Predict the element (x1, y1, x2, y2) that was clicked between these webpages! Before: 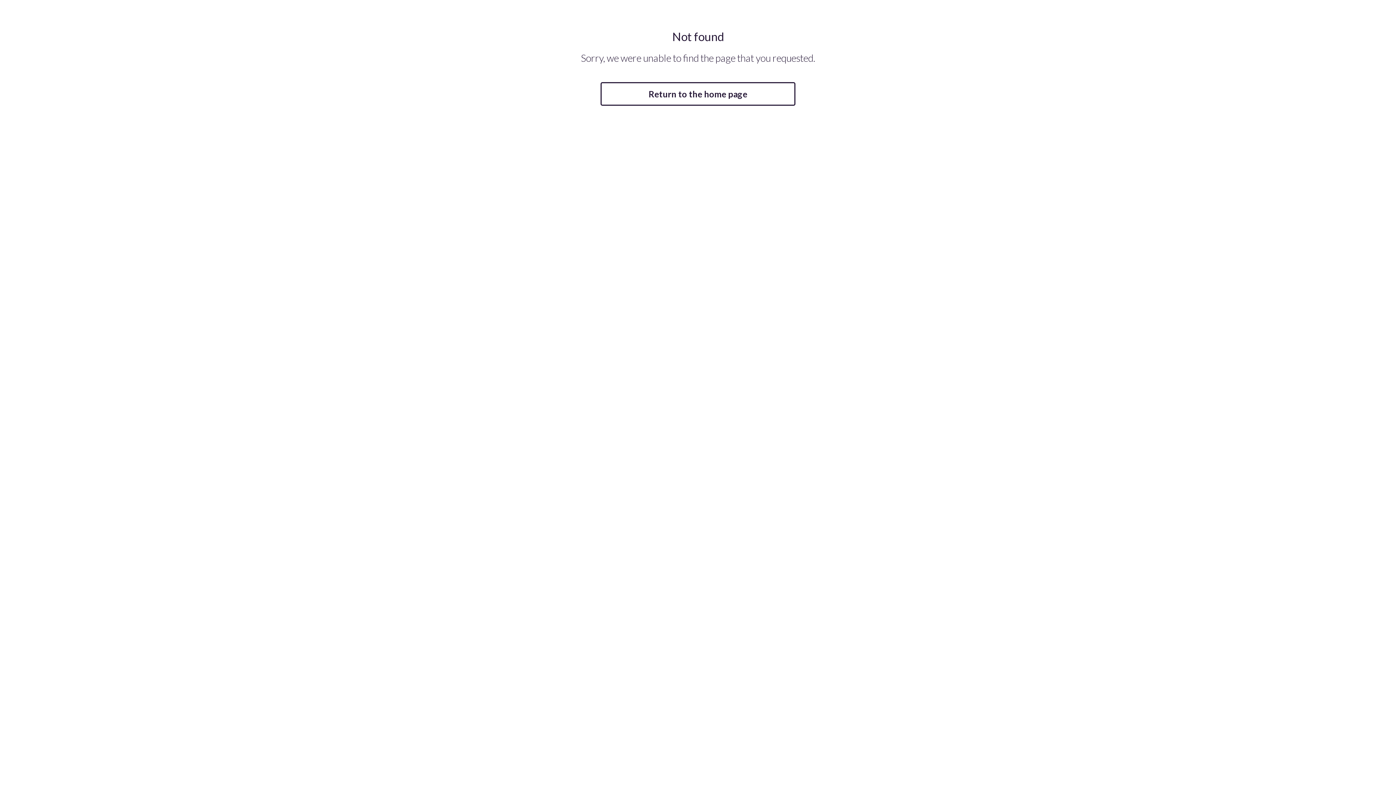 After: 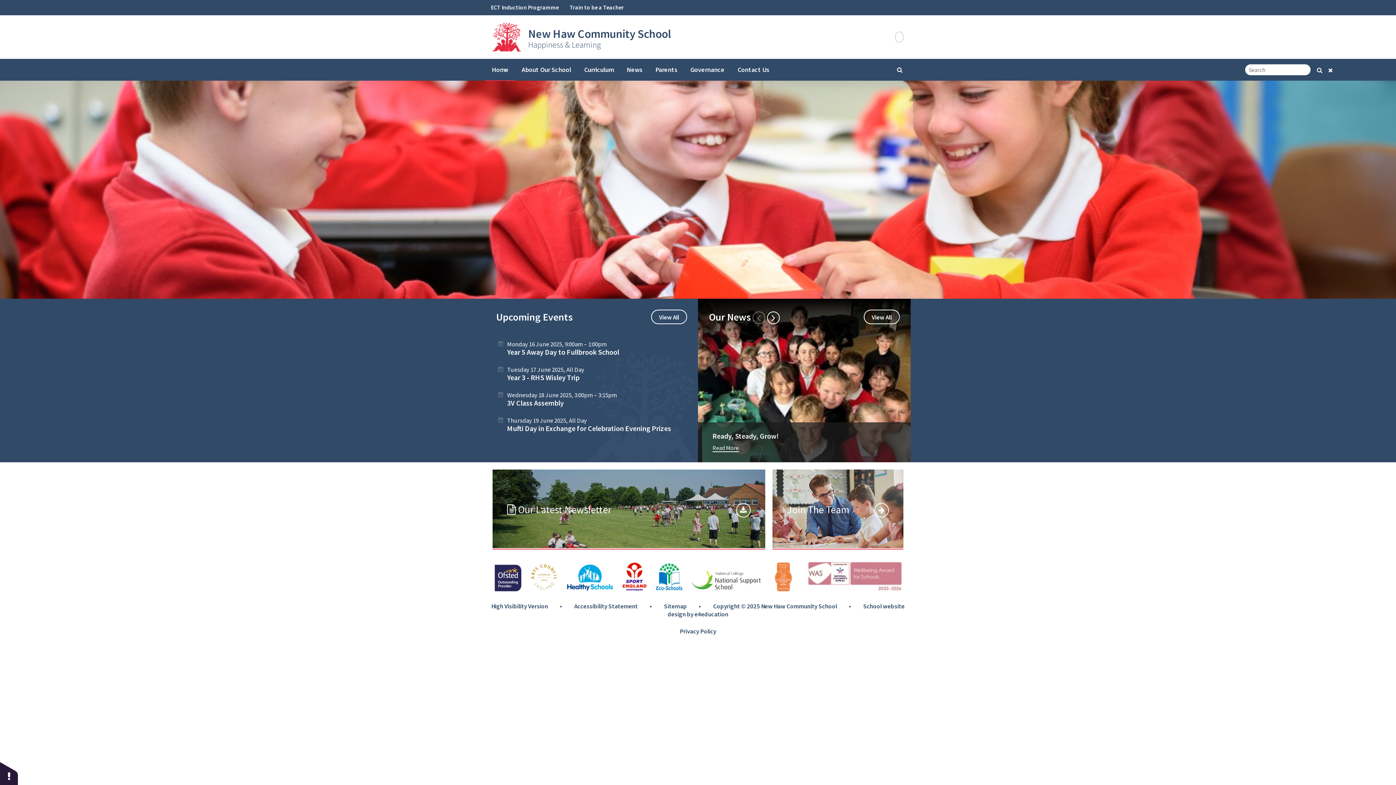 Action: bbox: (600, 82, 795, 105) label: Return to the home page